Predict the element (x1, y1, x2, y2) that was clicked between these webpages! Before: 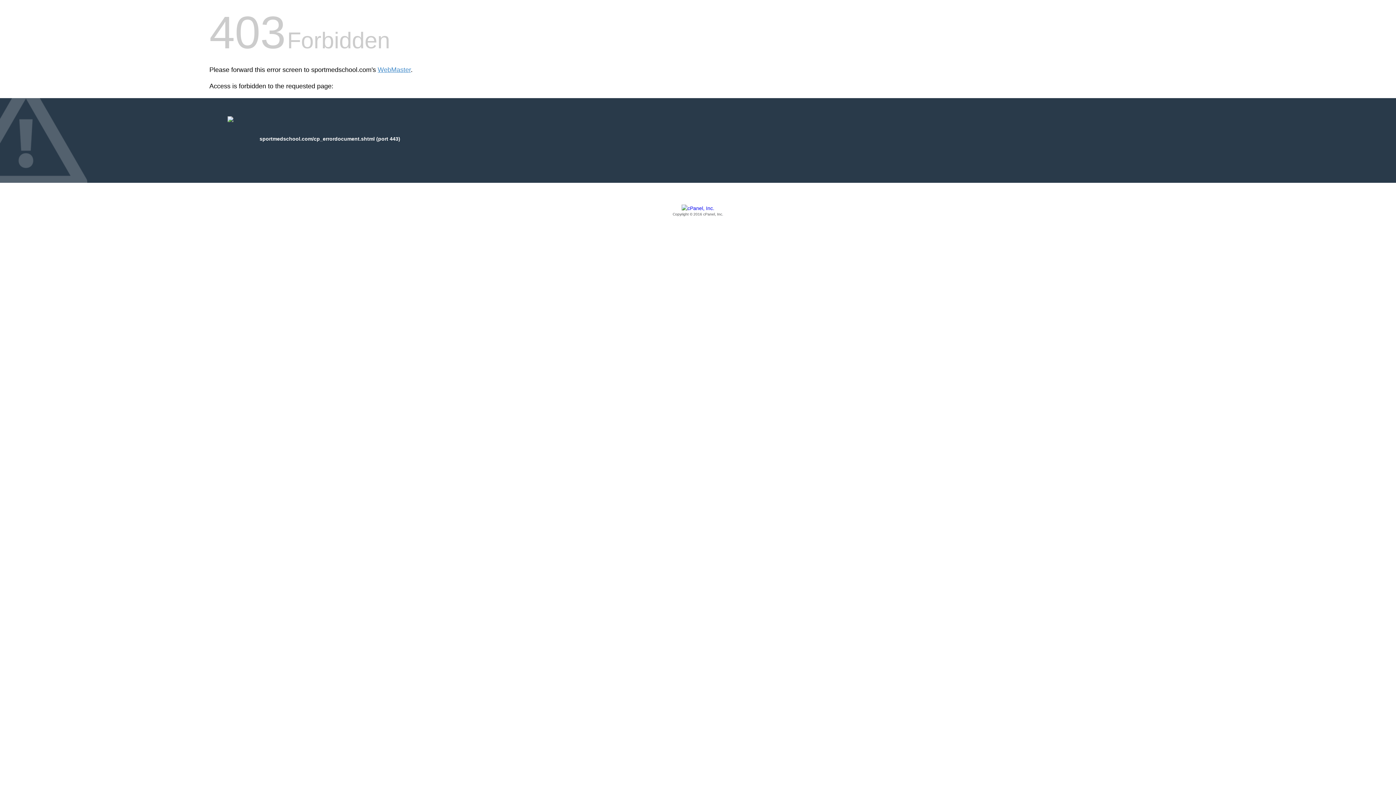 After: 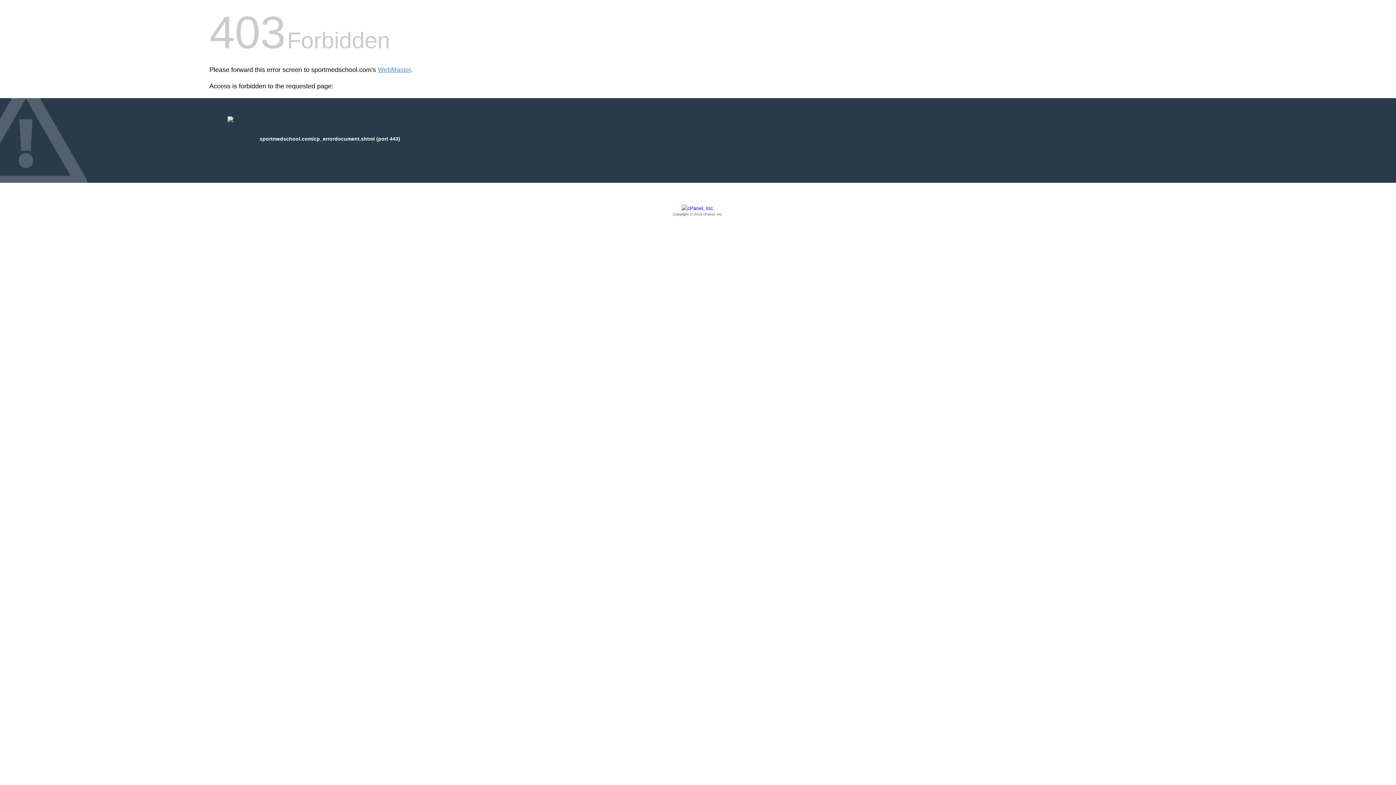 Action: label: Copyright © 2016 cPanel, Inc. bbox: (209, 205, 1186, 217)